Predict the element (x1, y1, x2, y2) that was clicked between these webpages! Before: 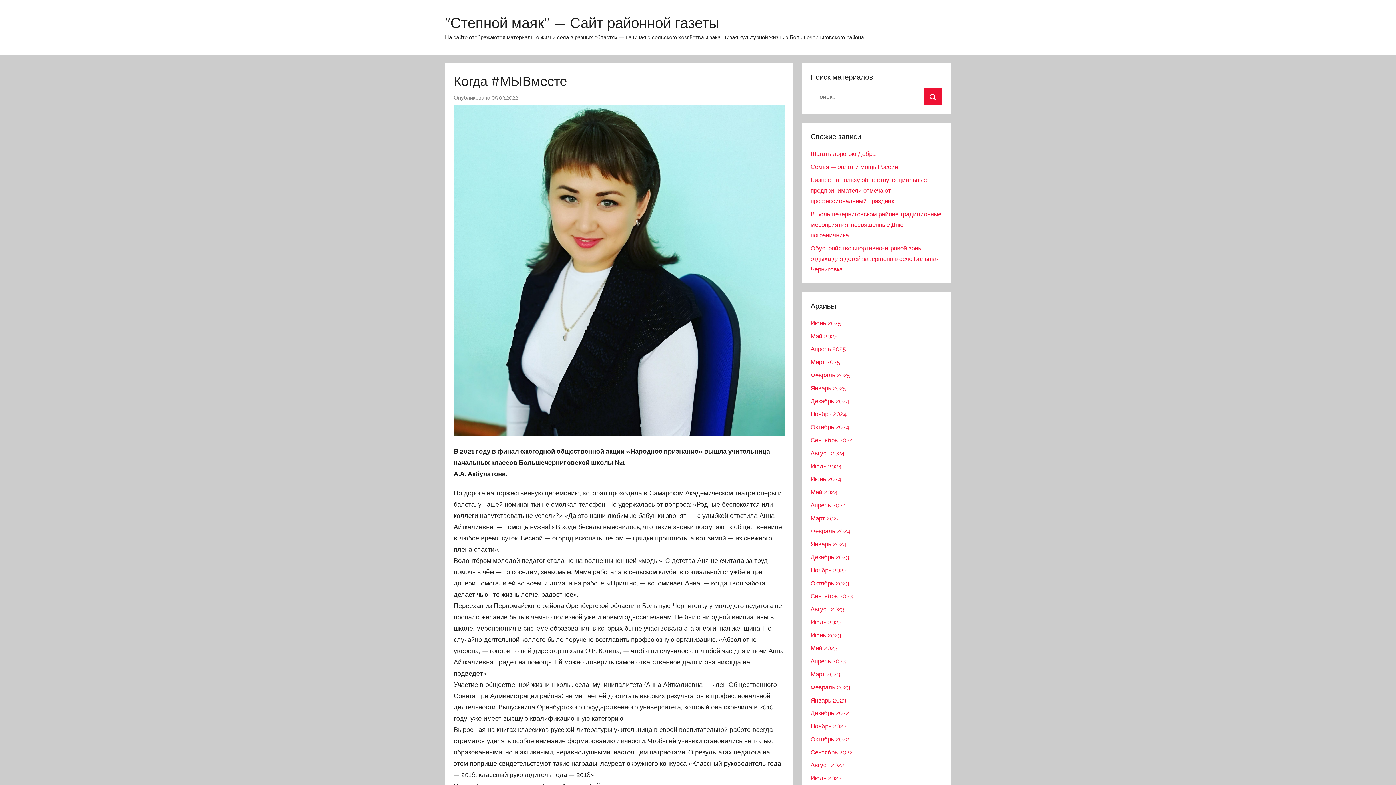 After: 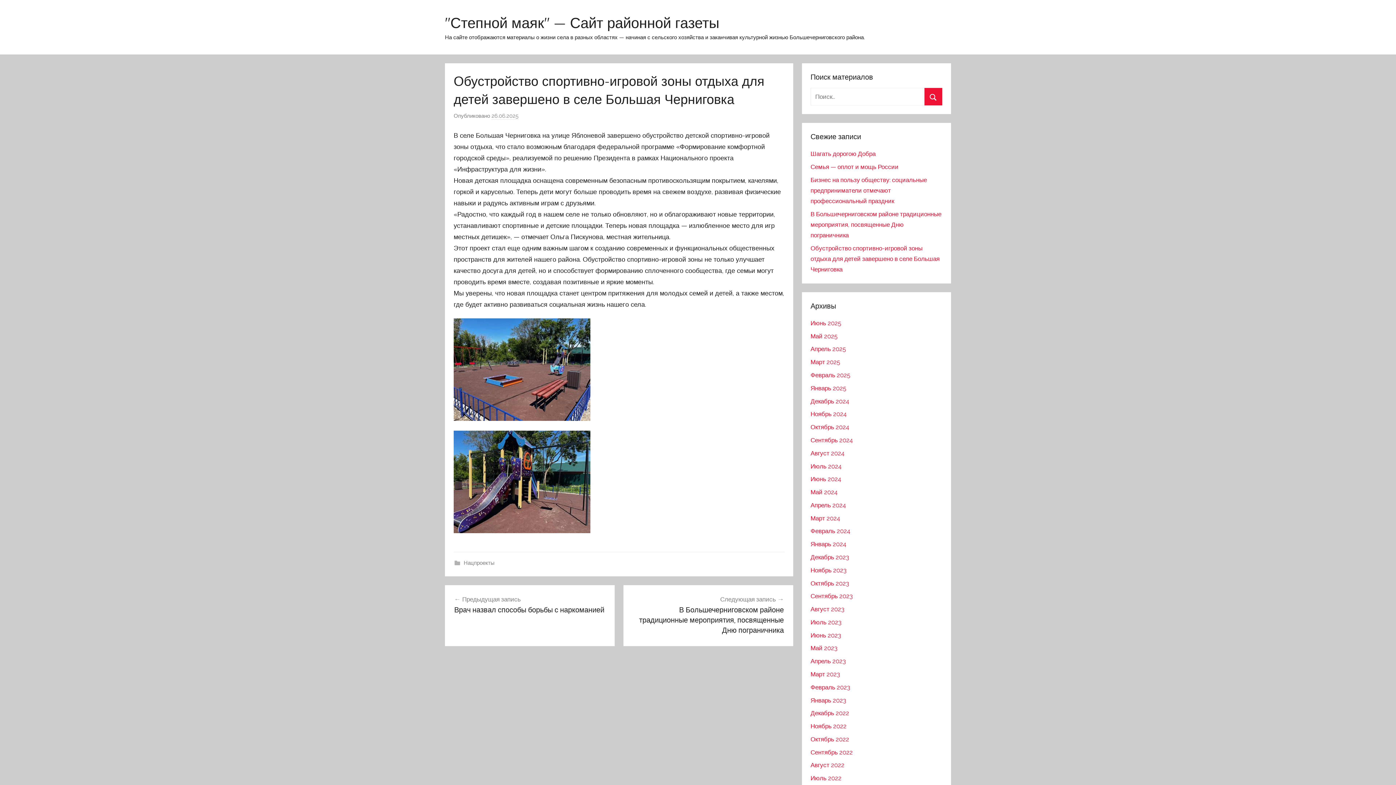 Action: bbox: (810, 244, 939, 272) label: Обустройство спортивно-игровой зоны отдыха для детей завершено в селе Большая Черниговка